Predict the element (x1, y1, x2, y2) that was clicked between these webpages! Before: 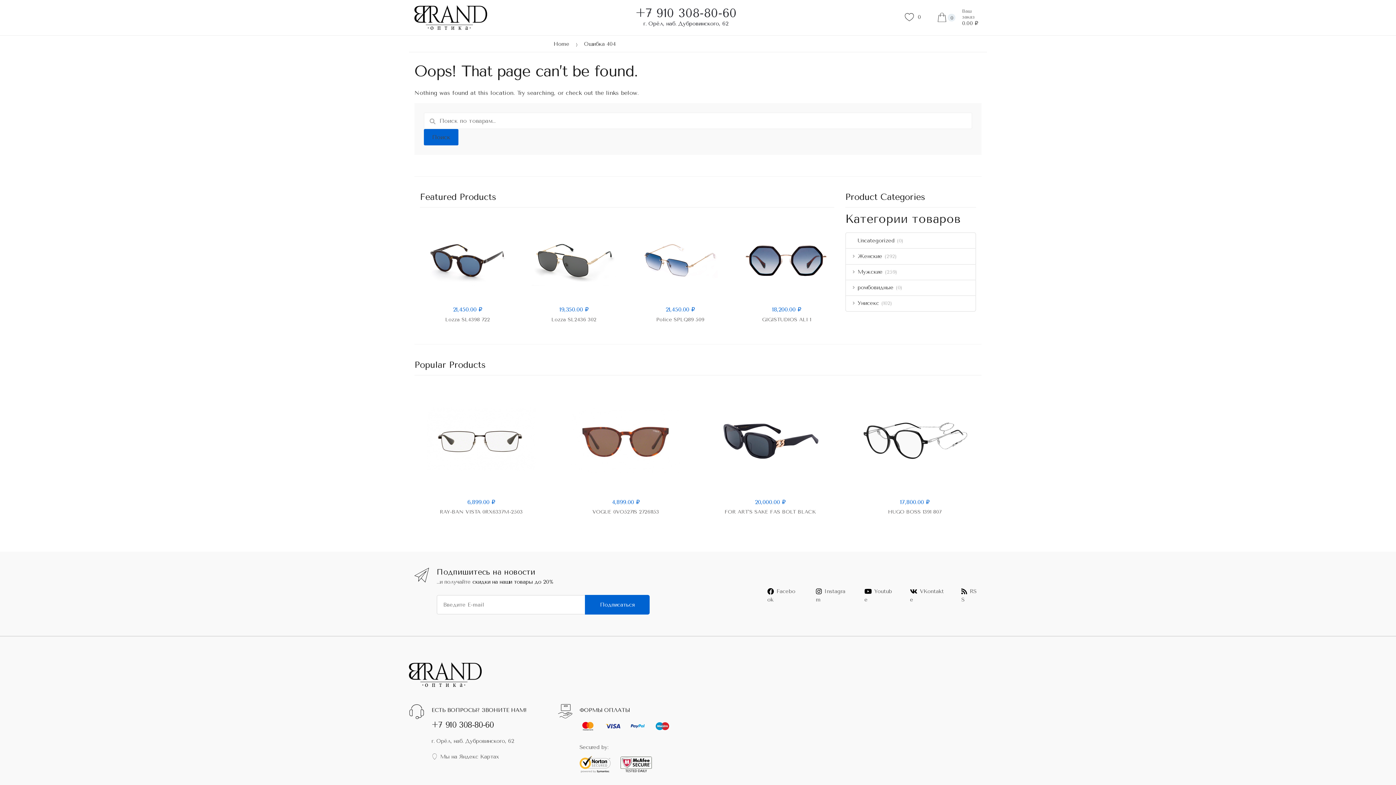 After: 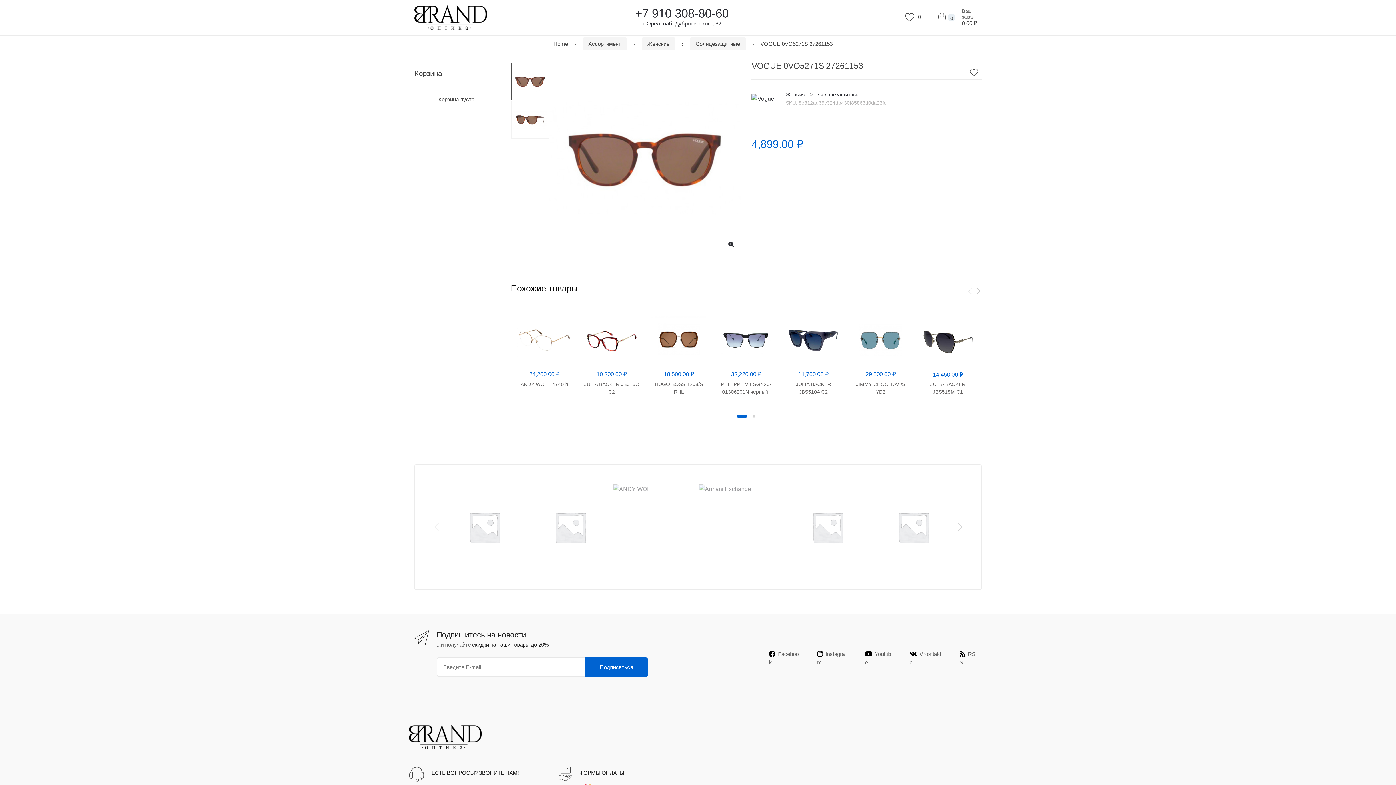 Action: label: 4,899.00 ₽
VOGUE 0VO5271S 27261153 bbox: (564, 386, 687, 516)